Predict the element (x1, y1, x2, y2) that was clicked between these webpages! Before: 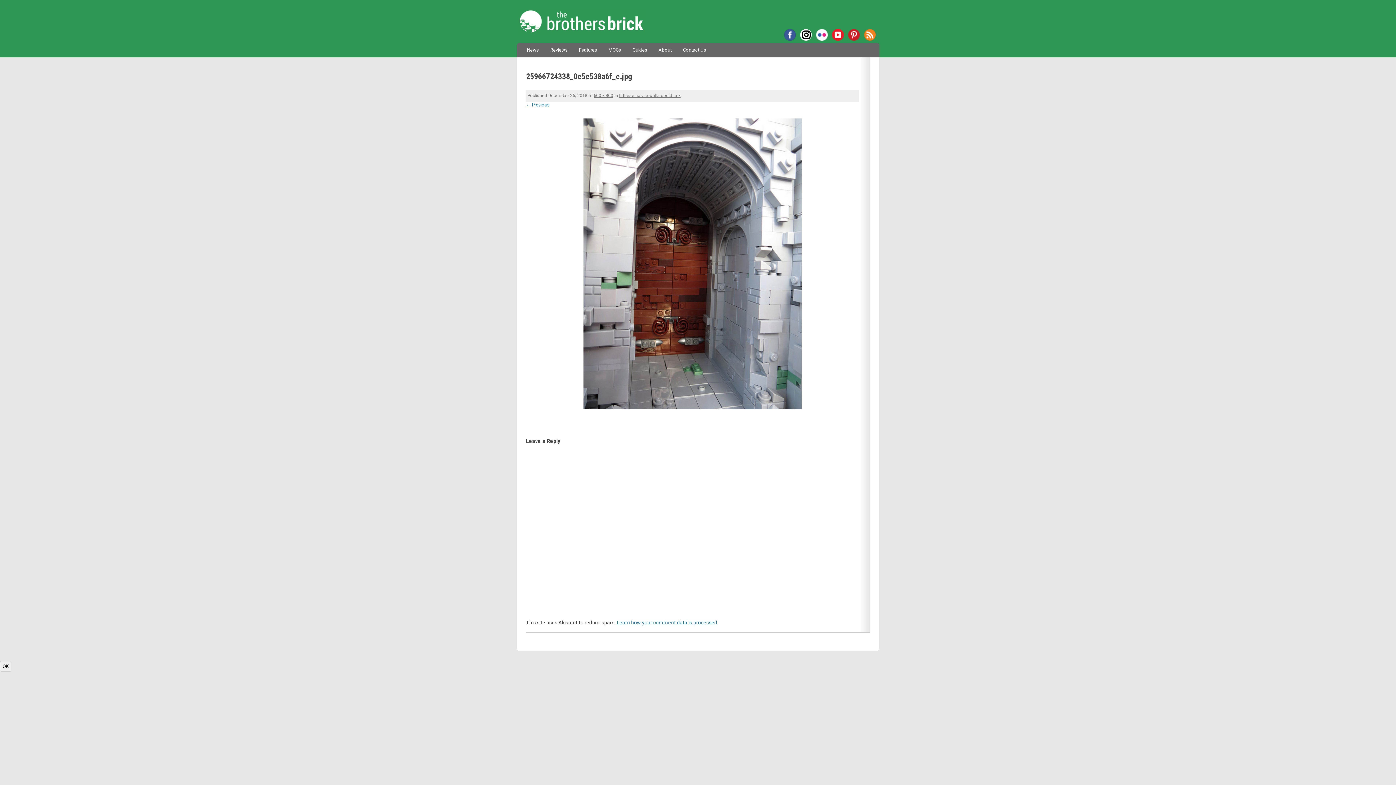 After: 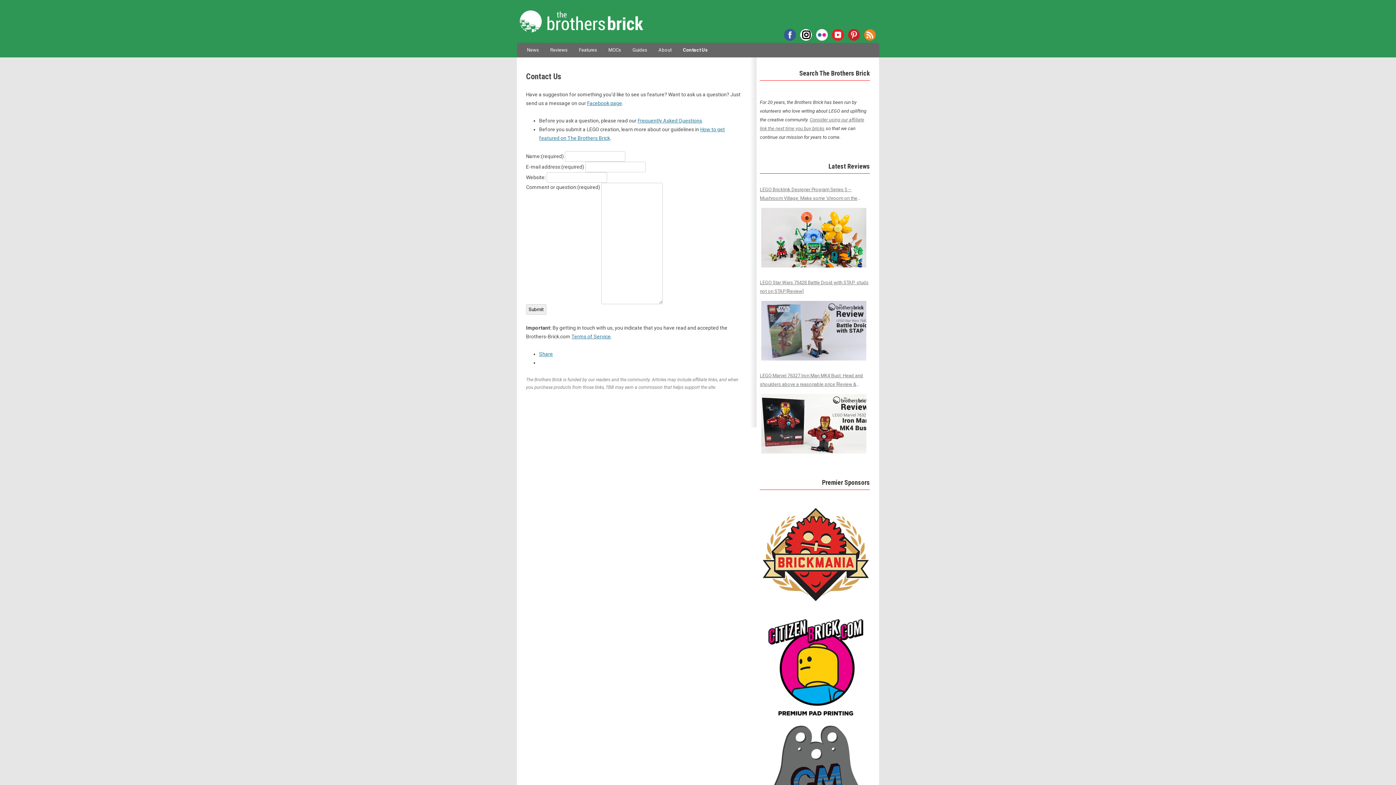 Action: bbox: (683, 42, 706, 57) label: Contact Us